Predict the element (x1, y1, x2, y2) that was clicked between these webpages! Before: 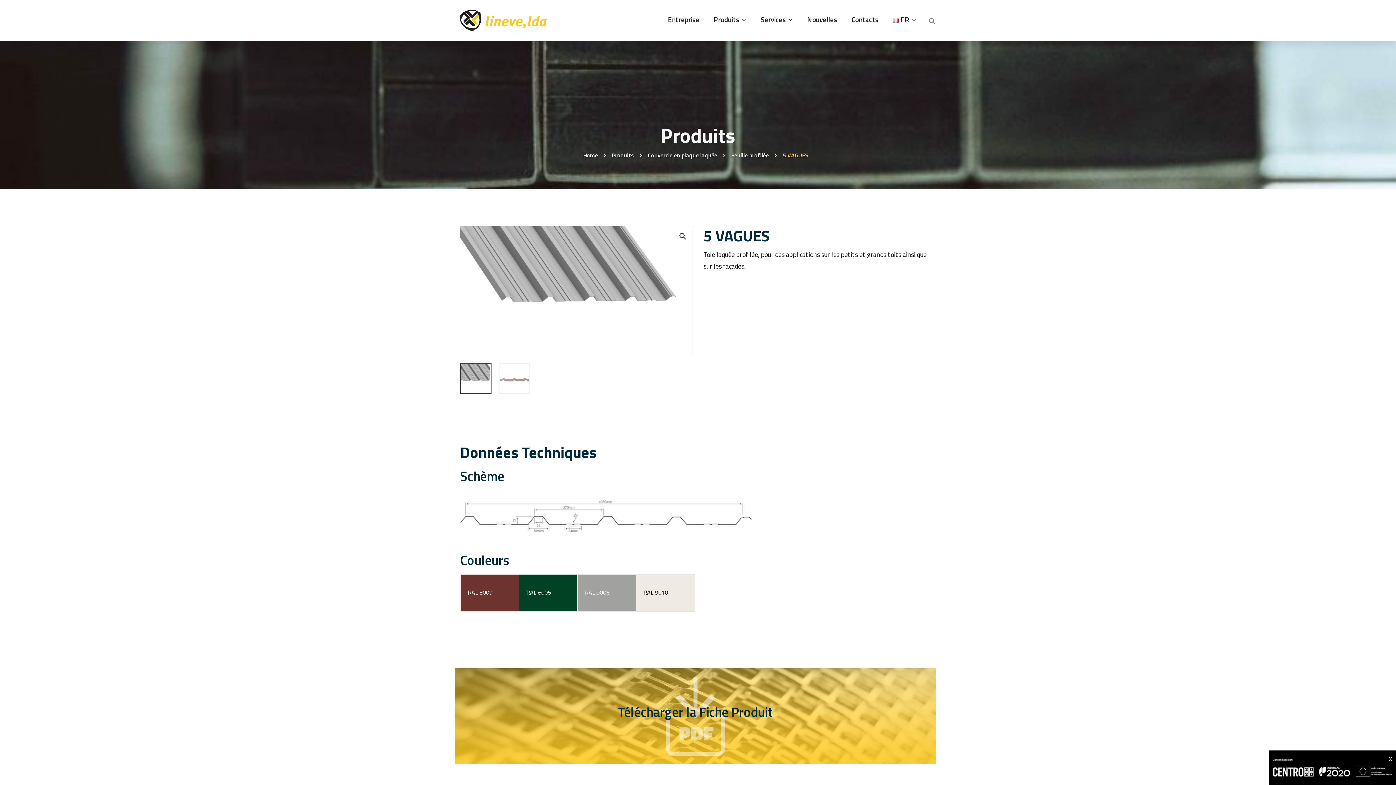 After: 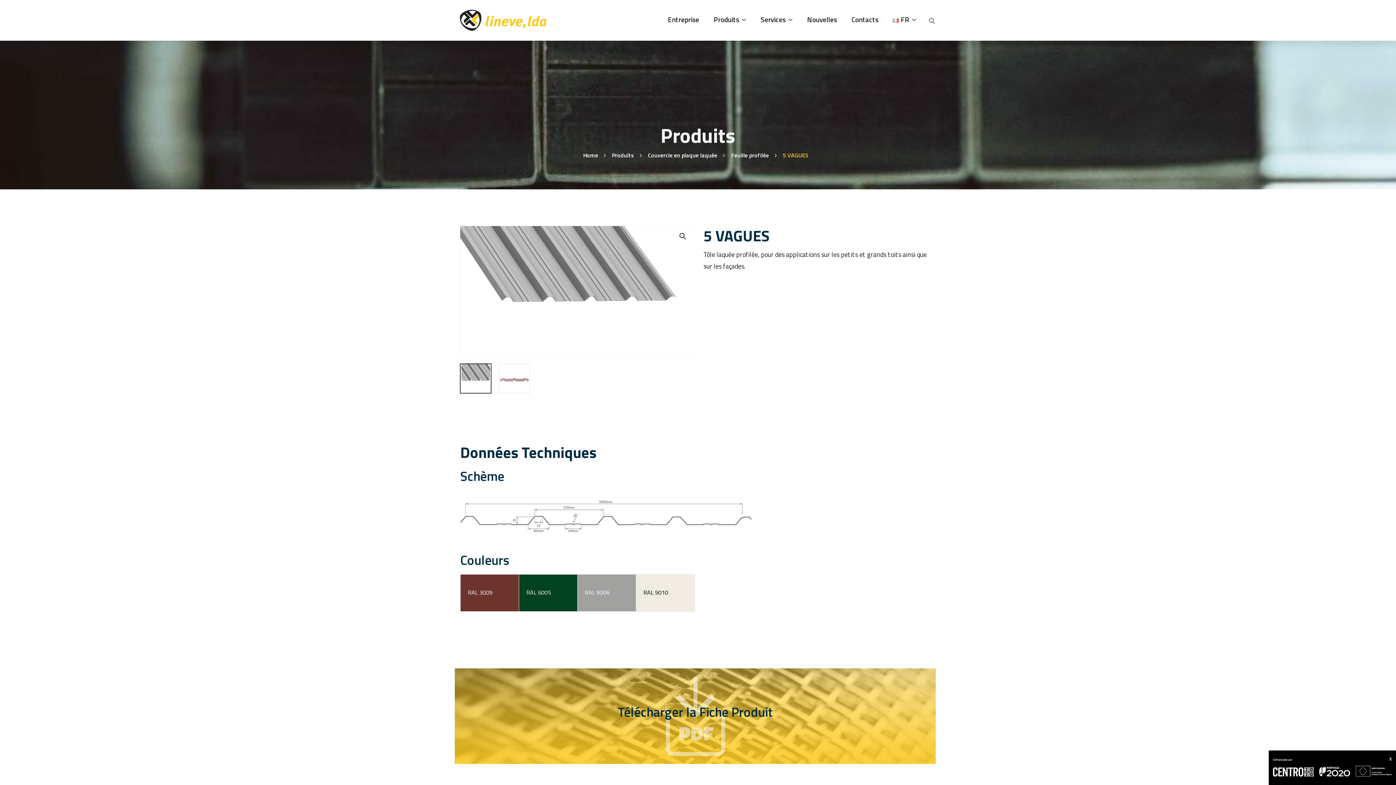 Action: bbox: (782, 150, 808, 159) label: 5 VAGUES